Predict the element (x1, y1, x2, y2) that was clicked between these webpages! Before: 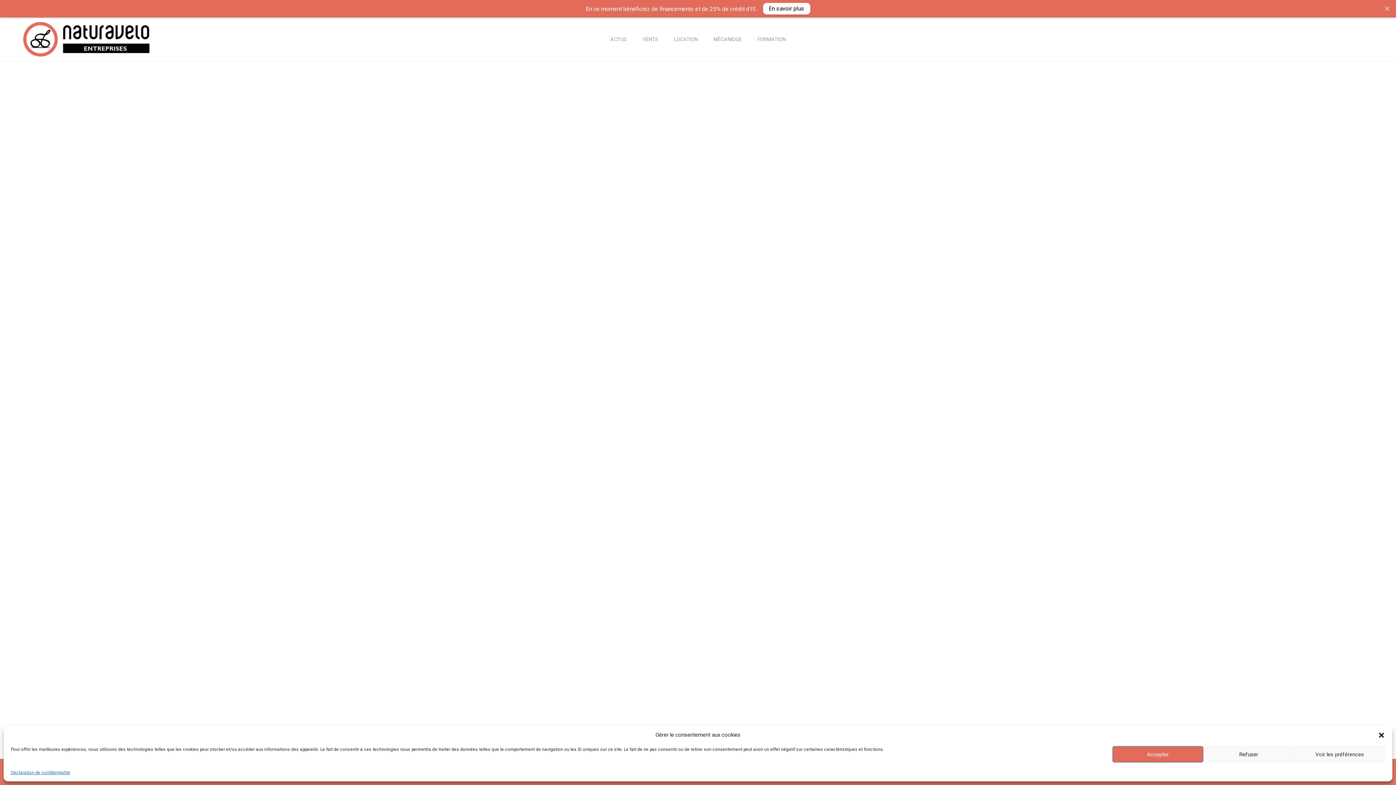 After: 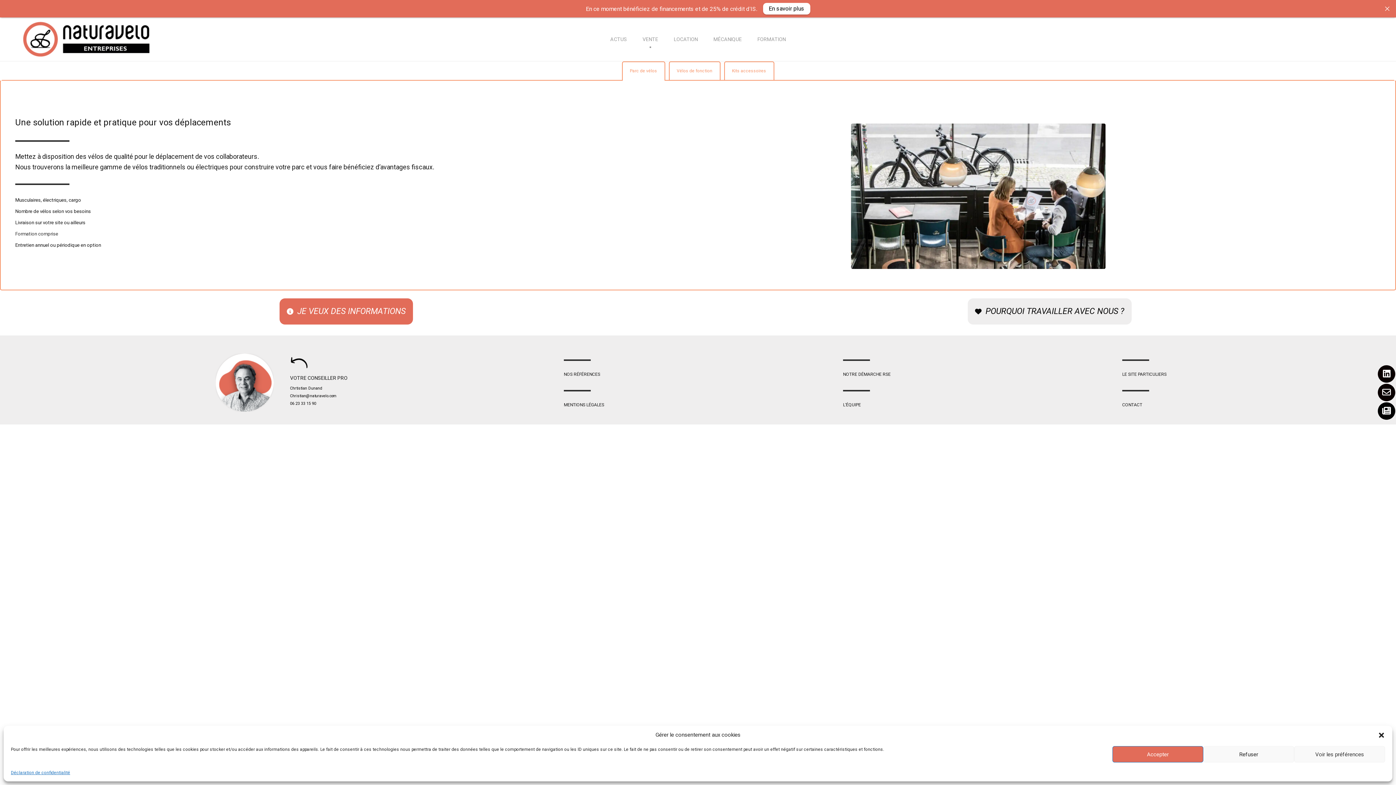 Action: label: VENTE bbox: (635, 17, 665, 61)